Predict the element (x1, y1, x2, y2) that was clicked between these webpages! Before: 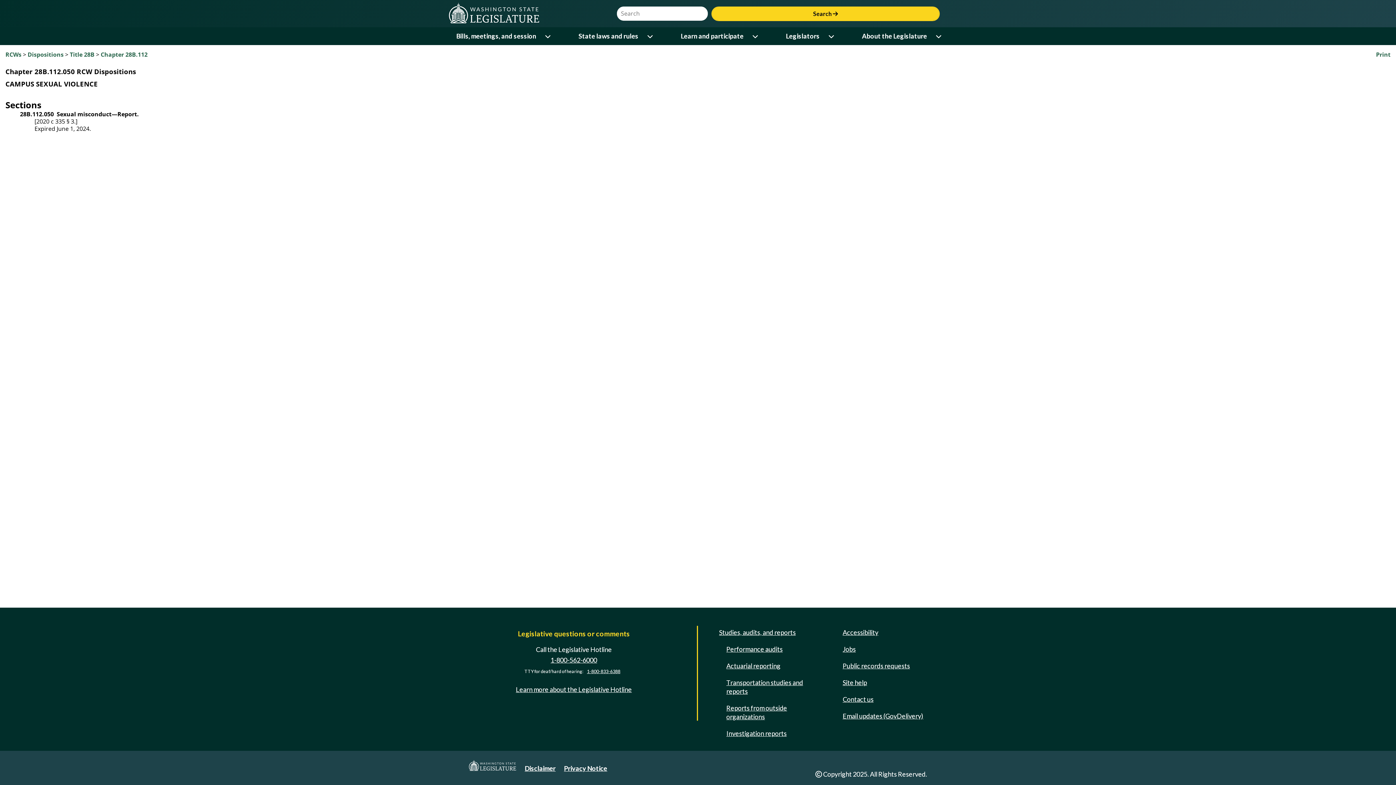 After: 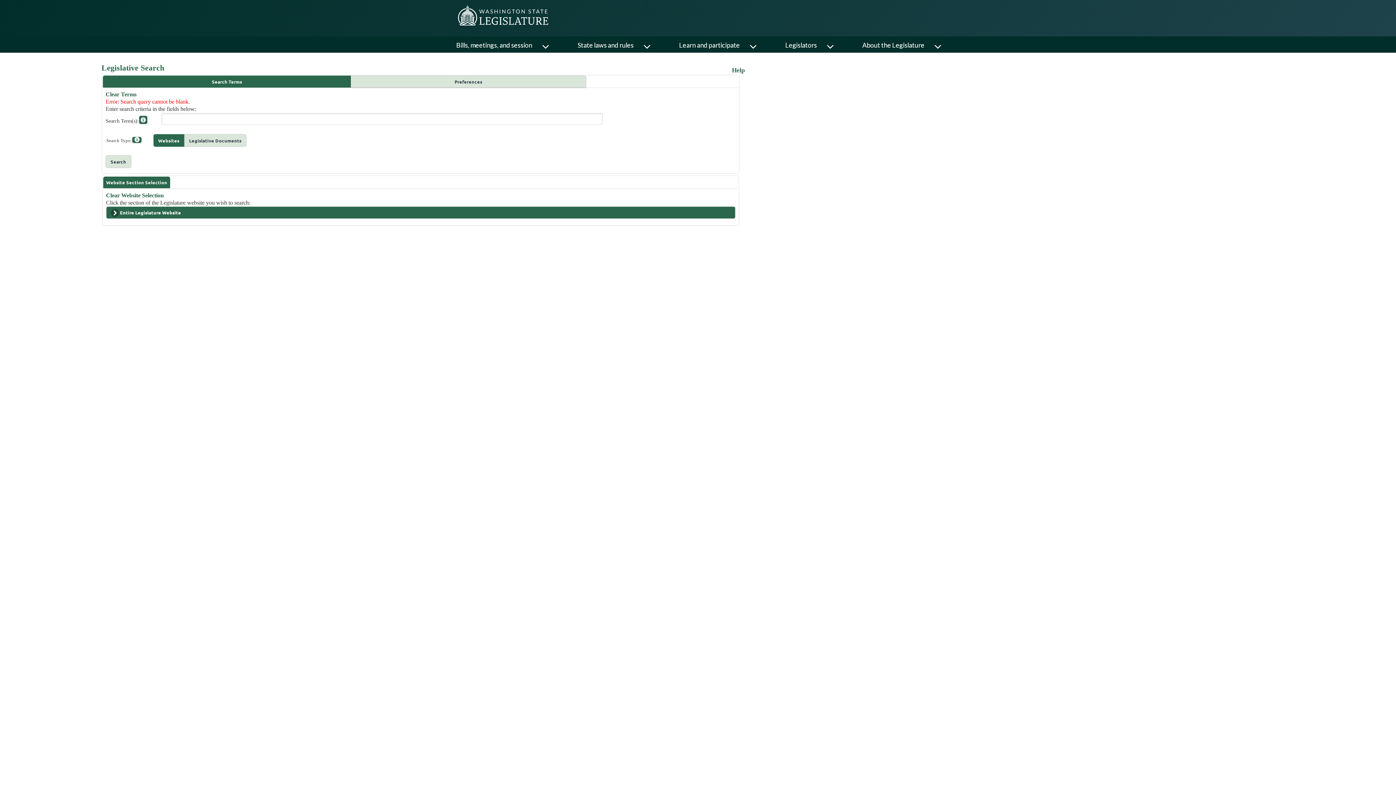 Action: label: Search  bbox: (711, 6, 939, 21)